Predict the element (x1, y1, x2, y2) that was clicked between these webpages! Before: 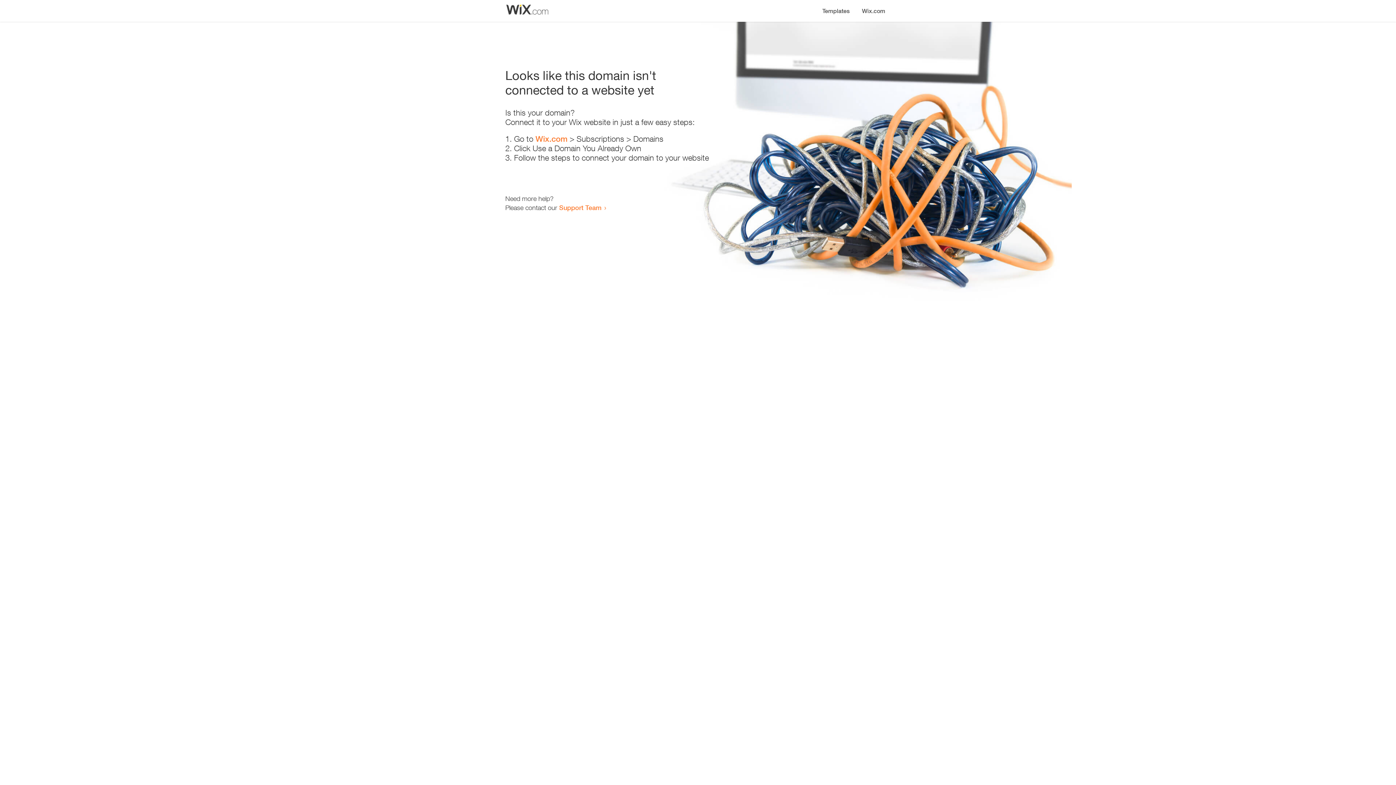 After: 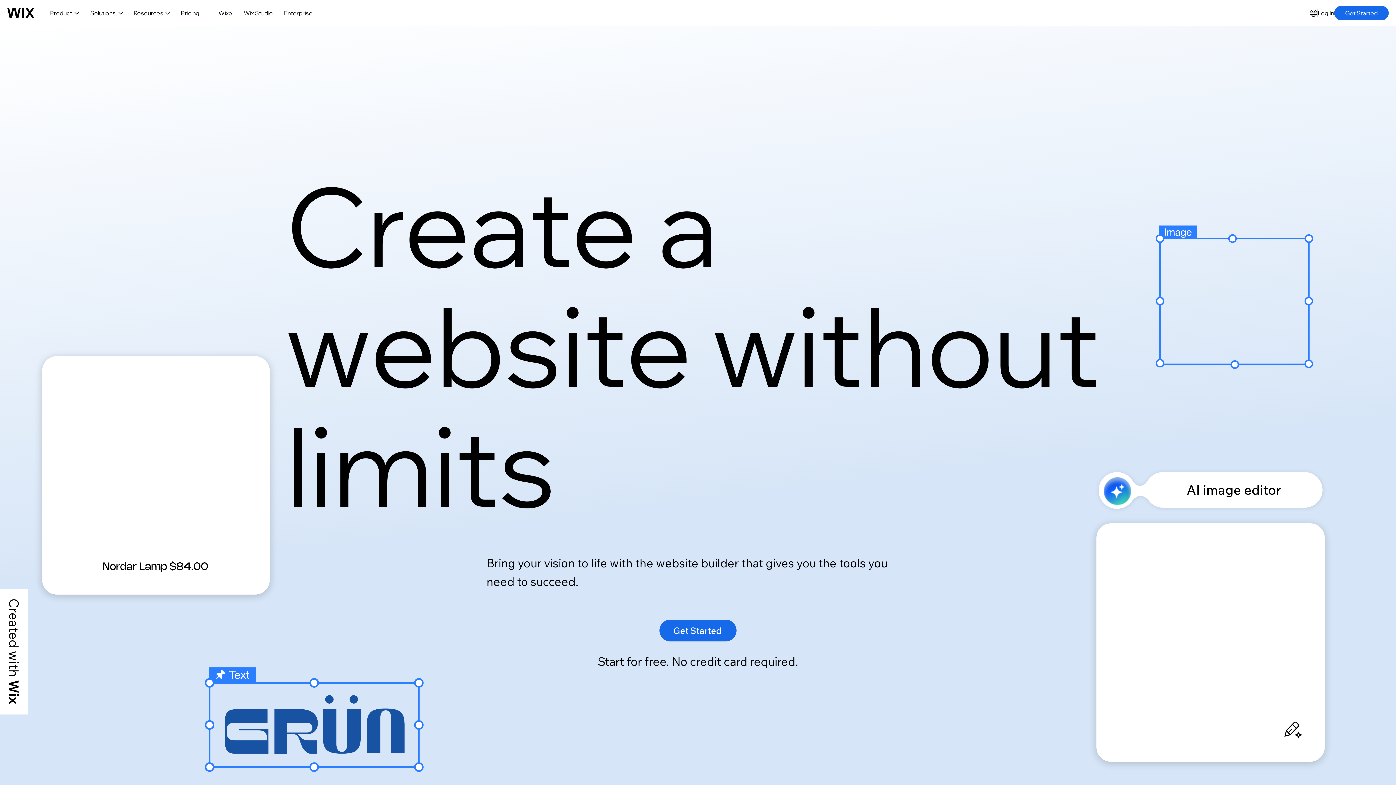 Action: label: Wix.com bbox: (856, 0, 890, 14)